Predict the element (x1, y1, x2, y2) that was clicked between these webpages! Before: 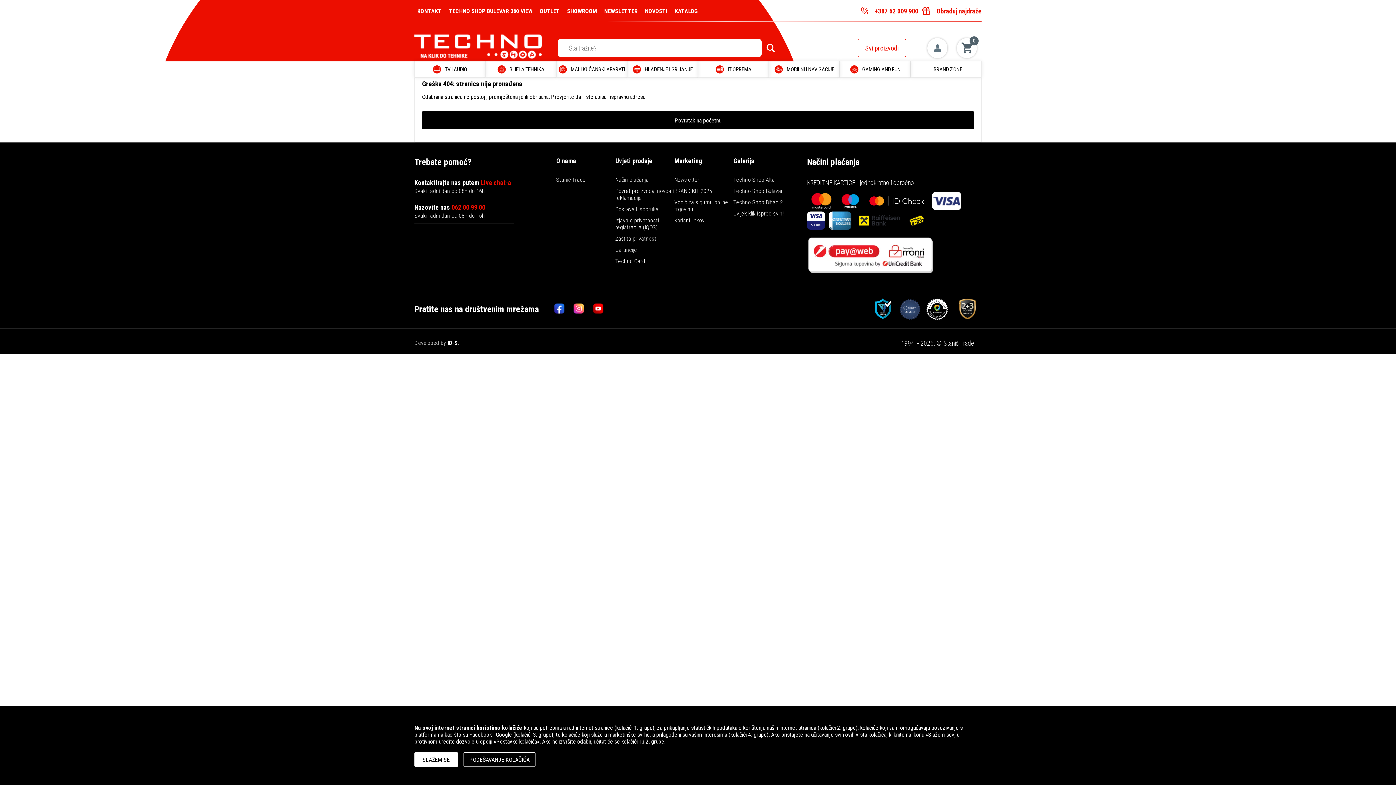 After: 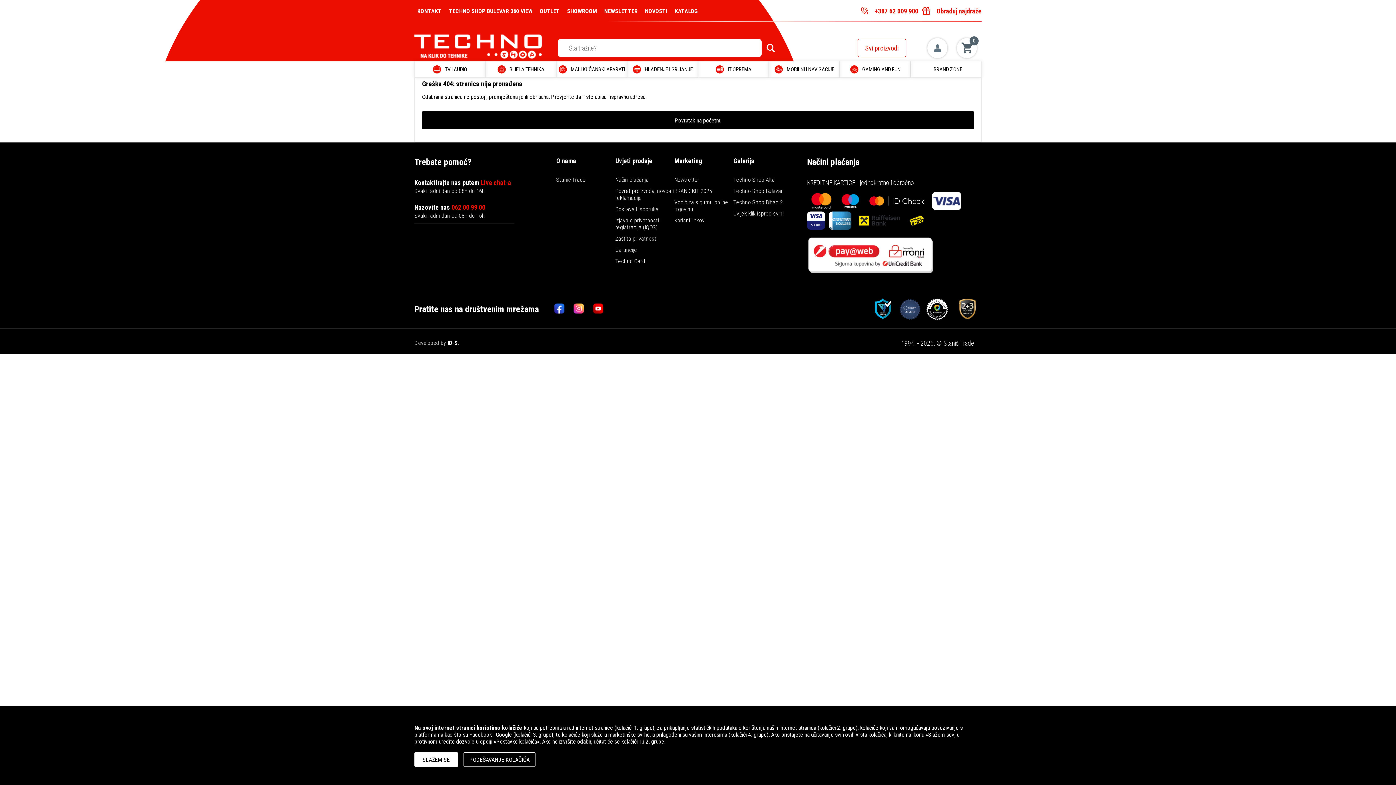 Action: bbox: (839, 192, 865, 211)